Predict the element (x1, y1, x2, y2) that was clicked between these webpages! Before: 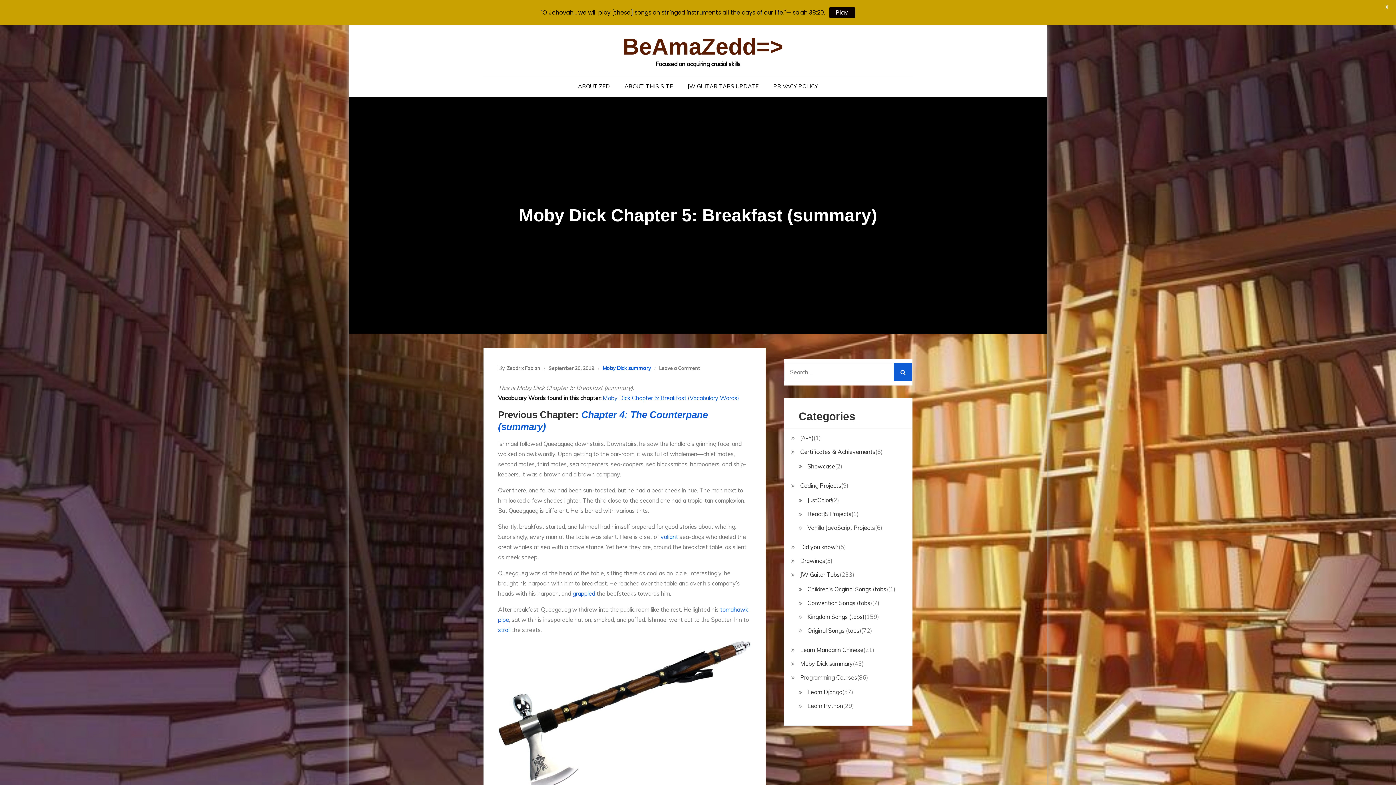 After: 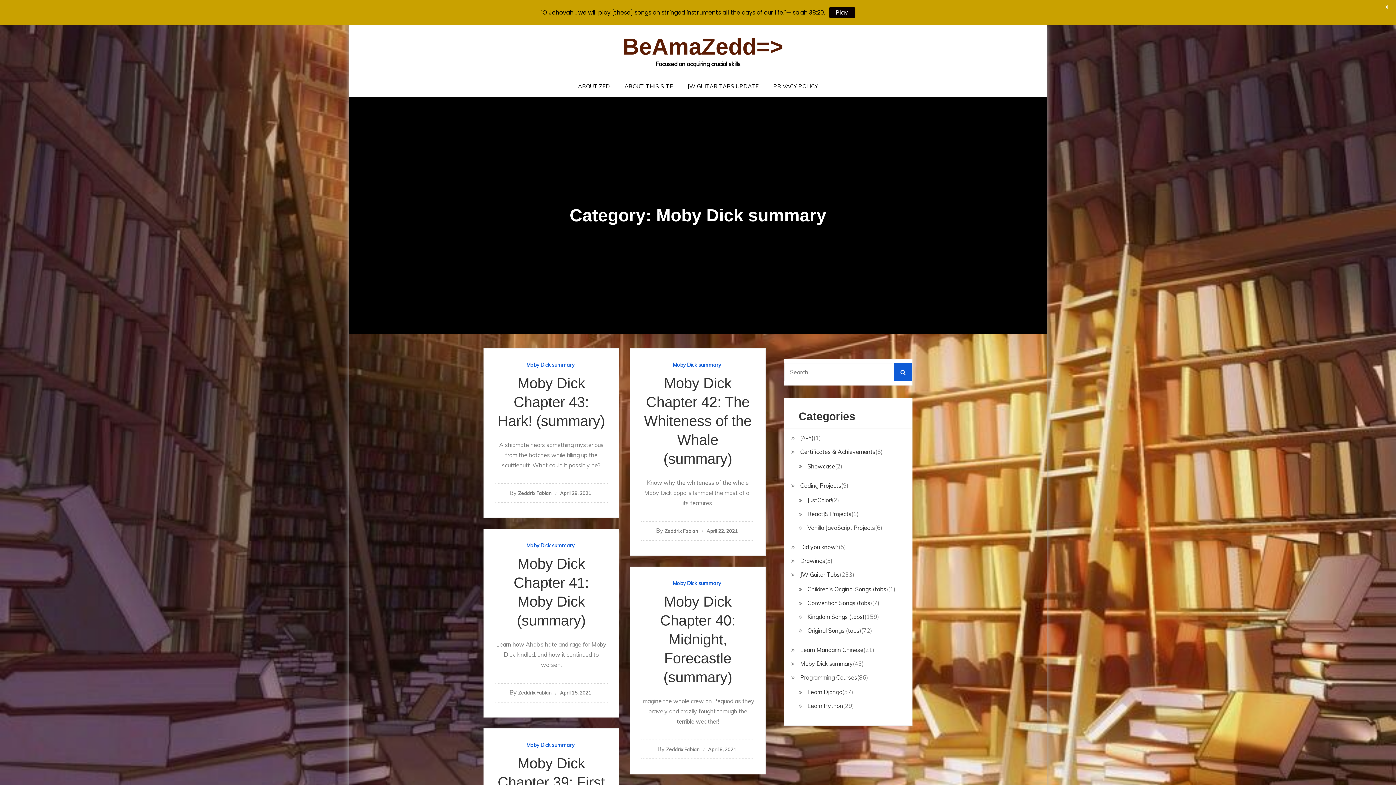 Action: label: Moby Dick summary bbox: (800, 658, 853, 668)